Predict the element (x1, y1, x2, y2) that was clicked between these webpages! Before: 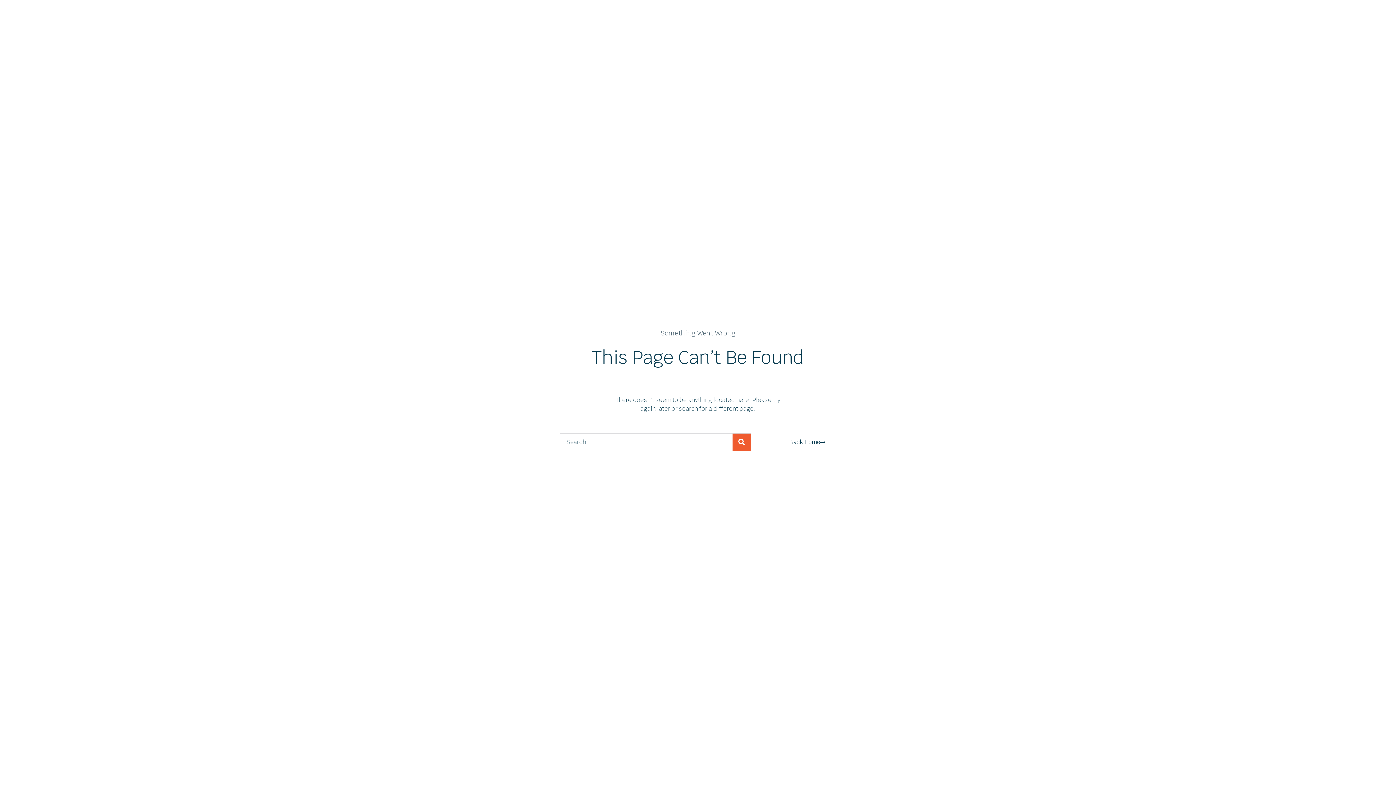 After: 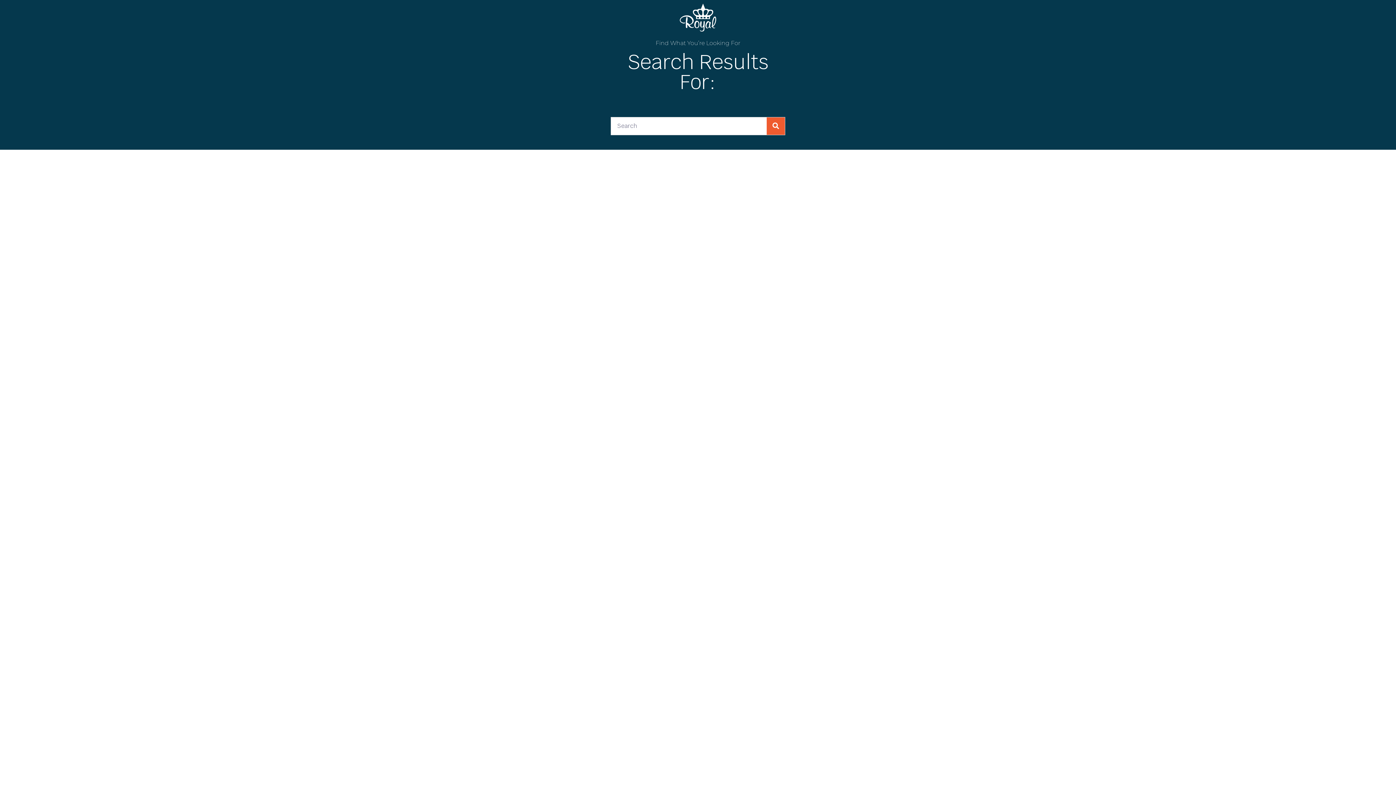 Action: bbox: (732, 433, 750, 451) label: Search